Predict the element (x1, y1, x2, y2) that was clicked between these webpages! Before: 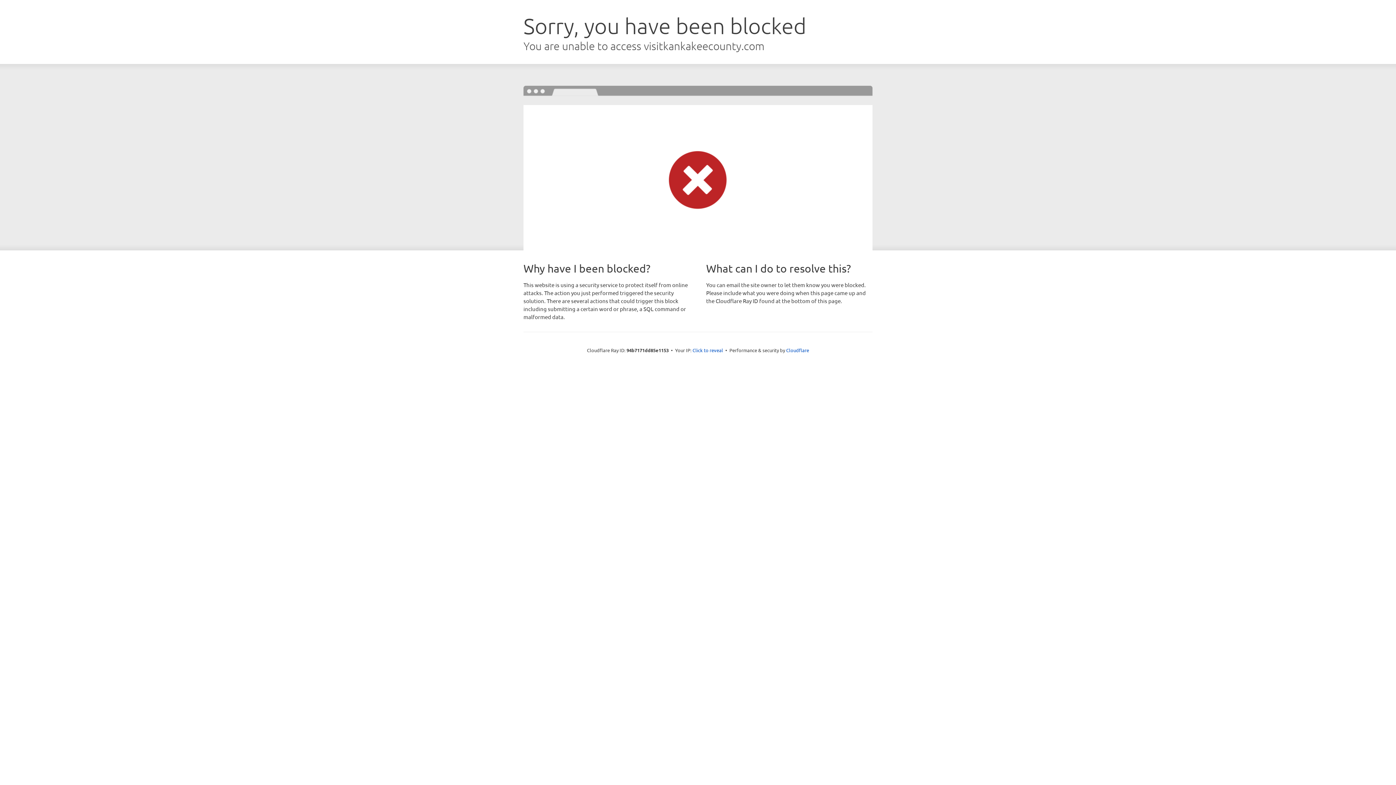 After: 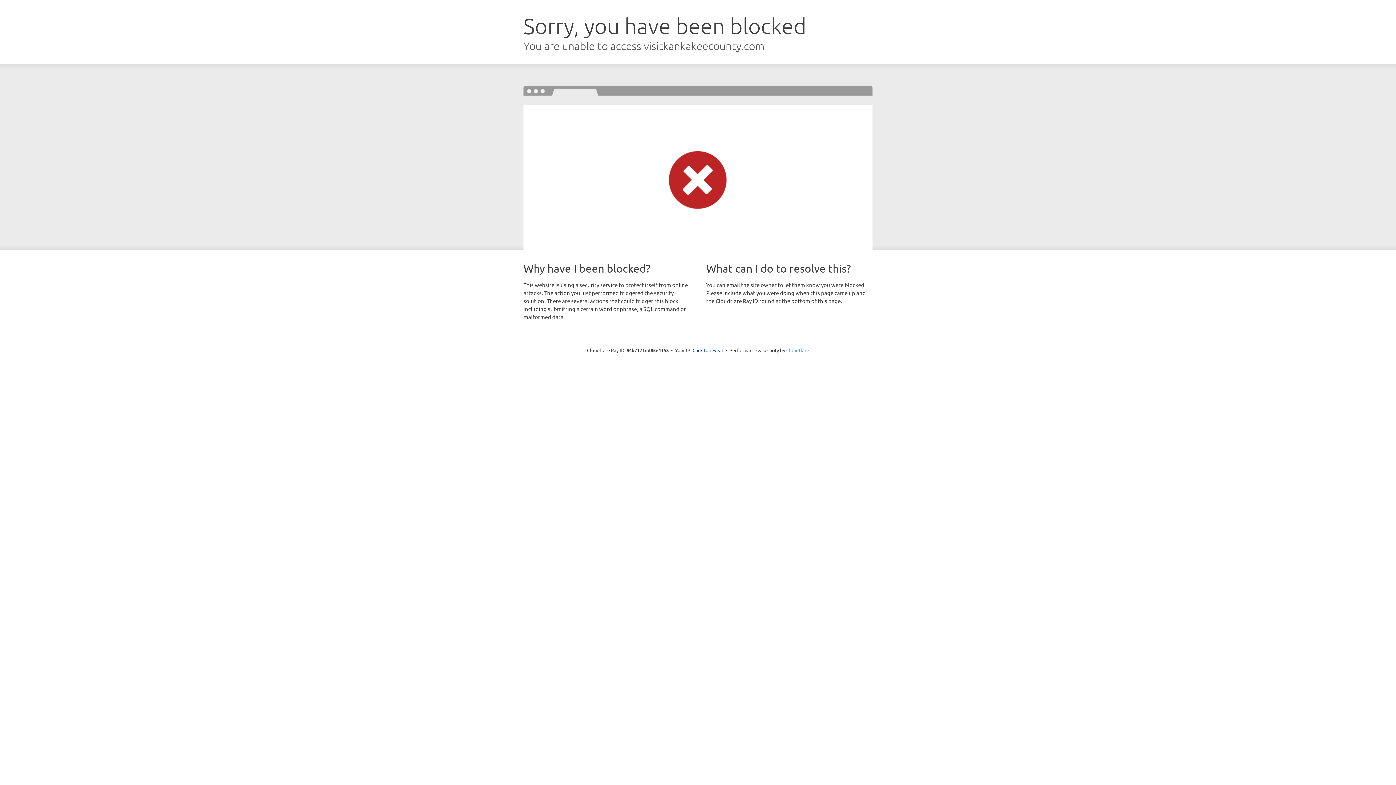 Action: label: Cloudflare bbox: (786, 347, 809, 353)